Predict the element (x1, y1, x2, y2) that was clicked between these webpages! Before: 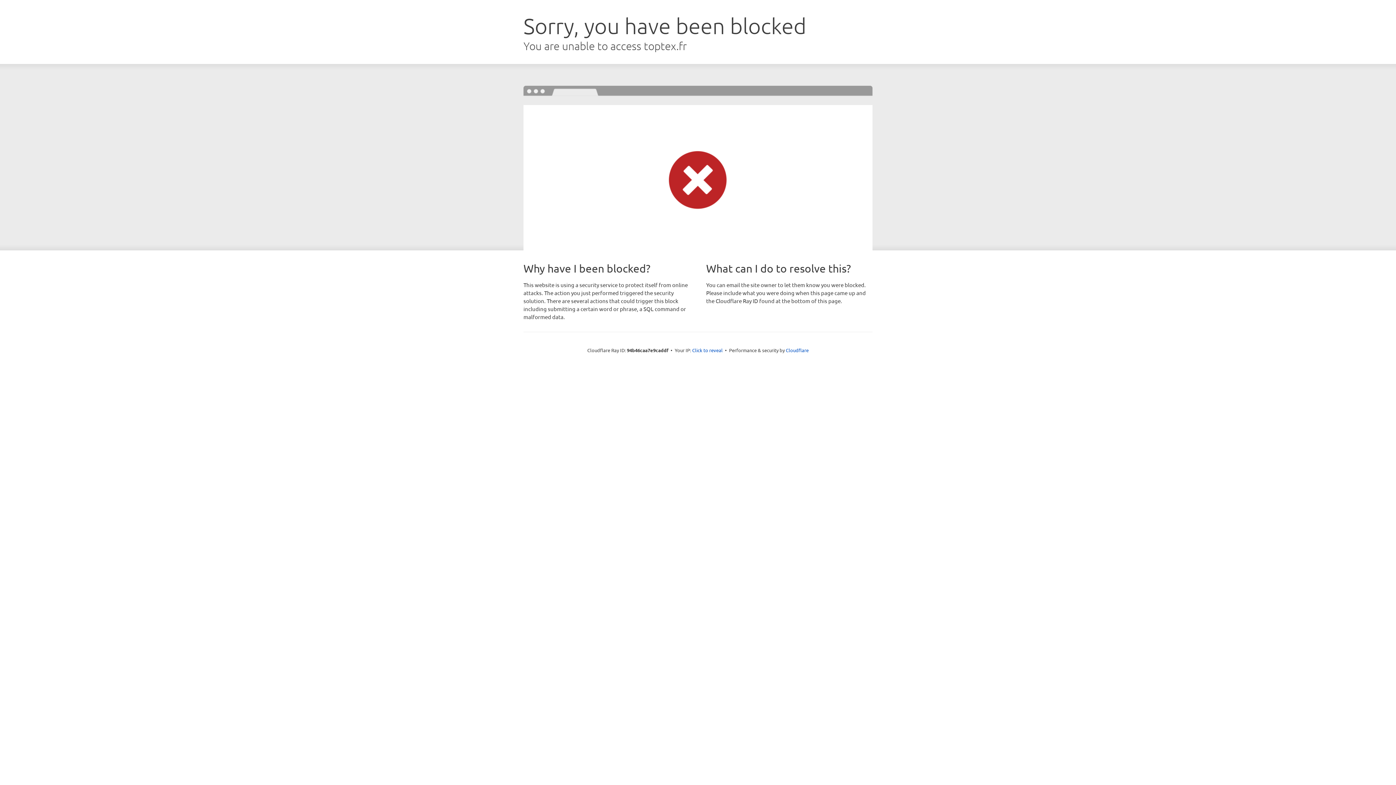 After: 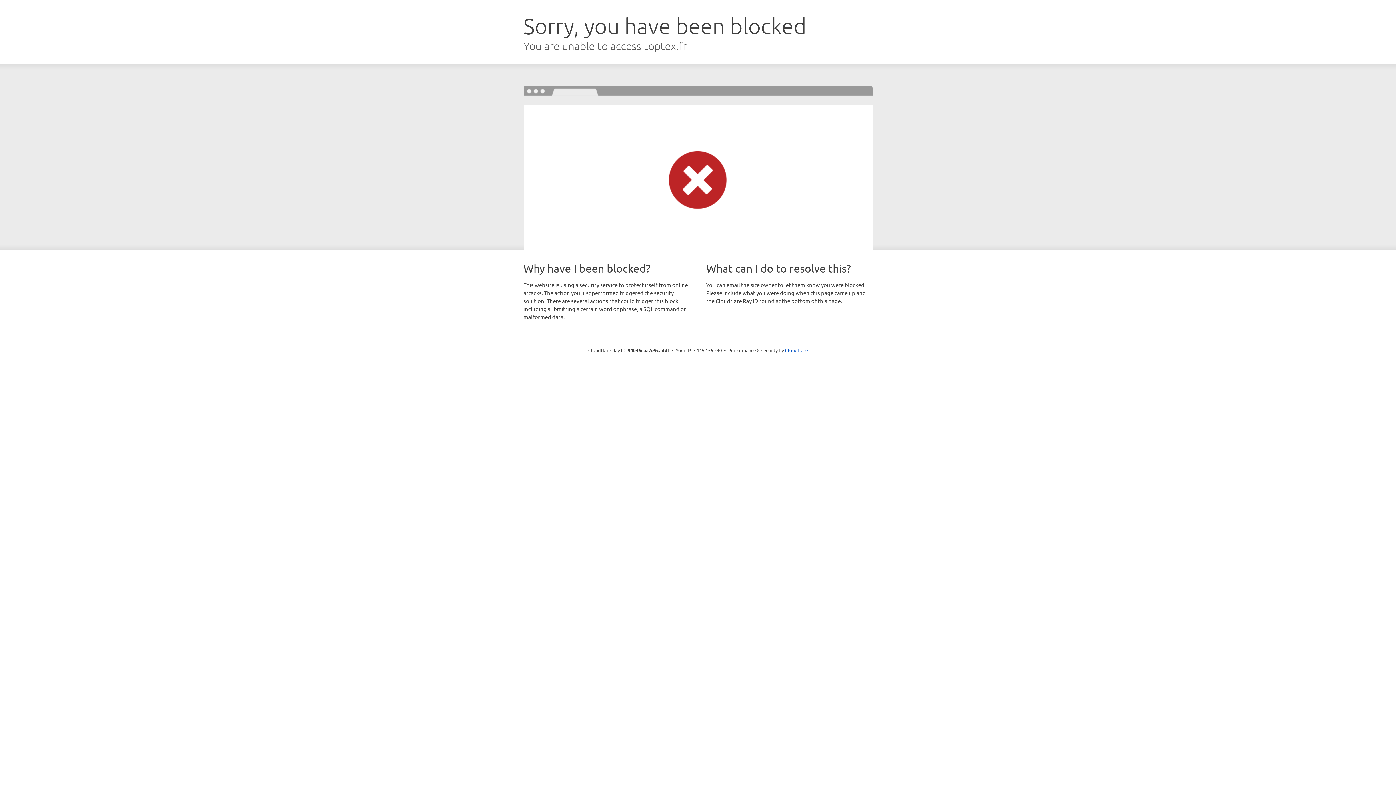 Action: label: Click to reveal bbox: (692, 346, 722, 353)